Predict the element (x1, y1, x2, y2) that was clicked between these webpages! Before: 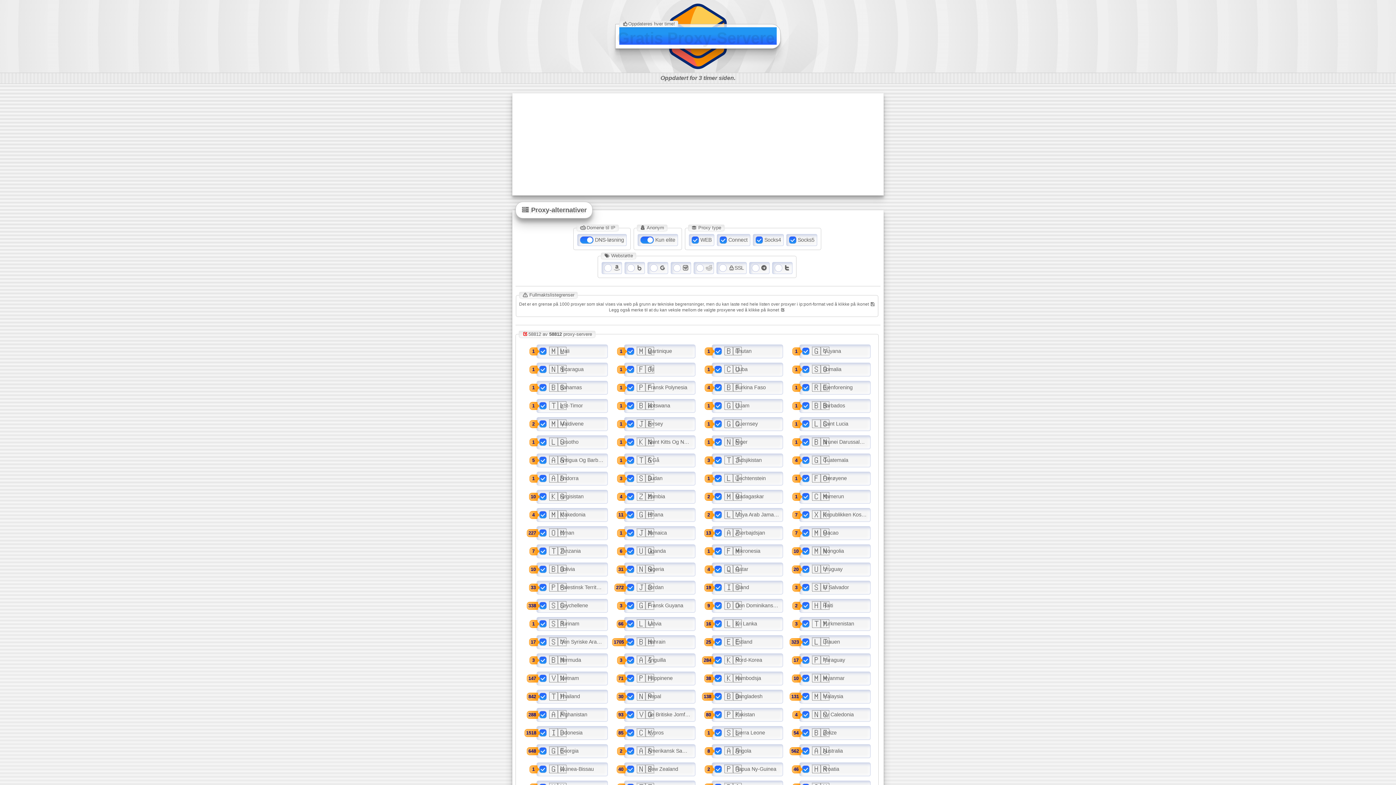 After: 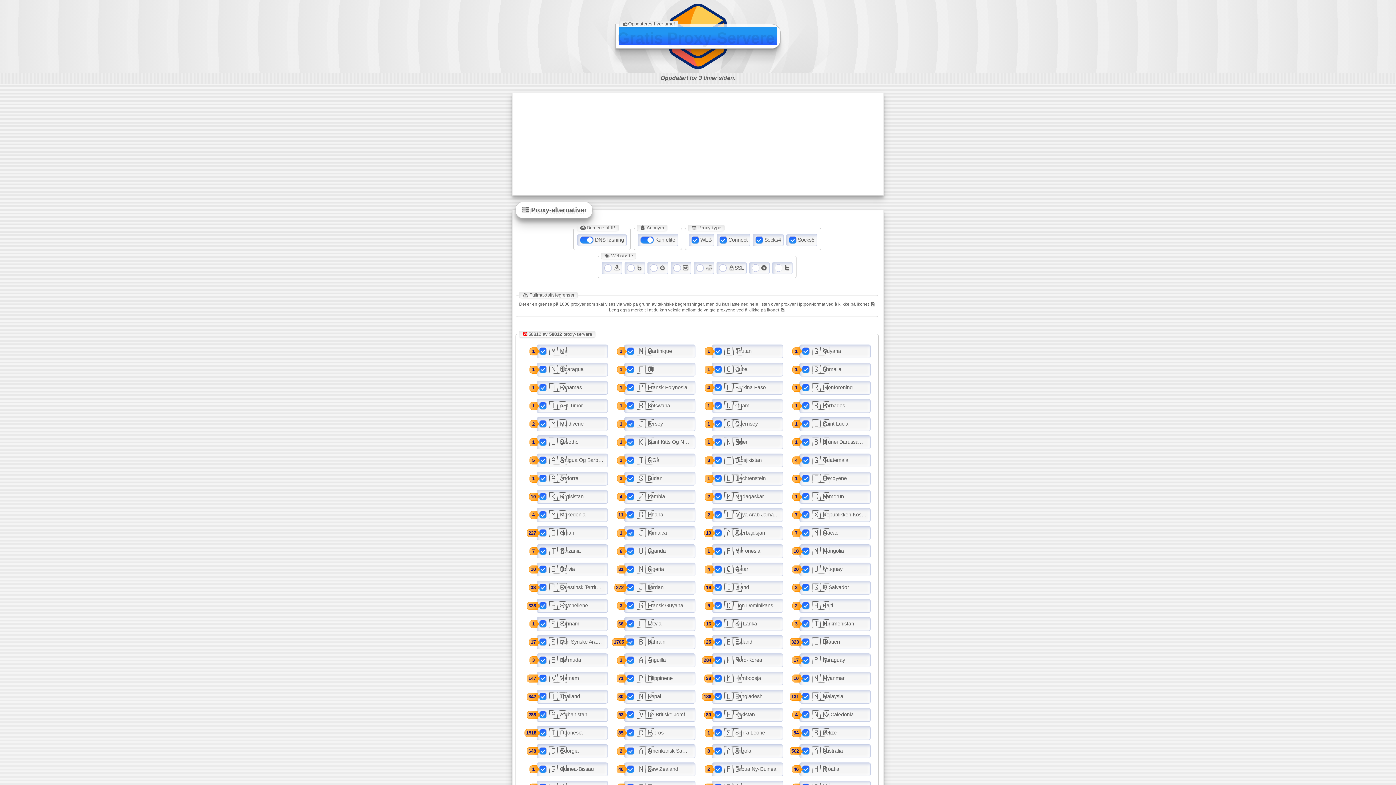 Action: bbox: (619, 26, 776, 44) label: Gratis Proxy-Servere